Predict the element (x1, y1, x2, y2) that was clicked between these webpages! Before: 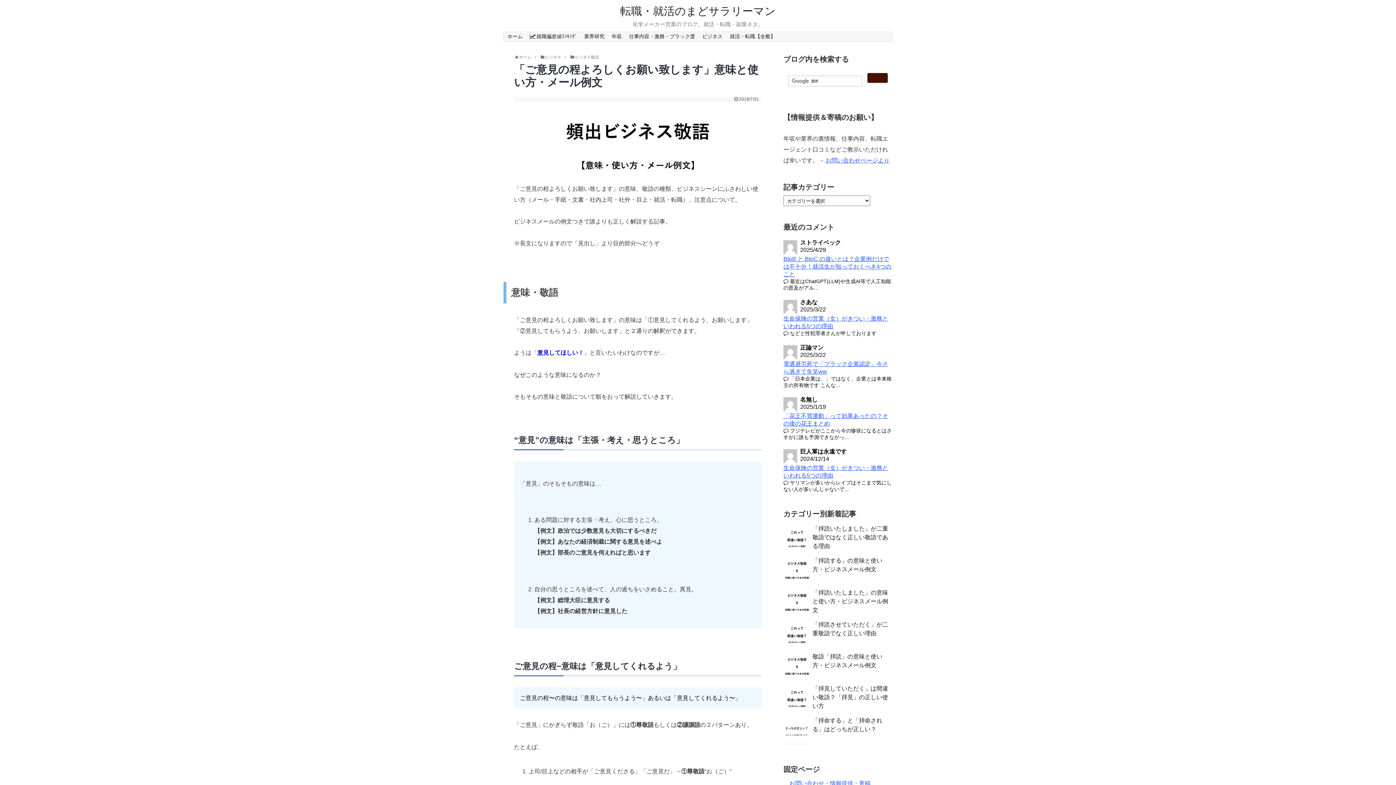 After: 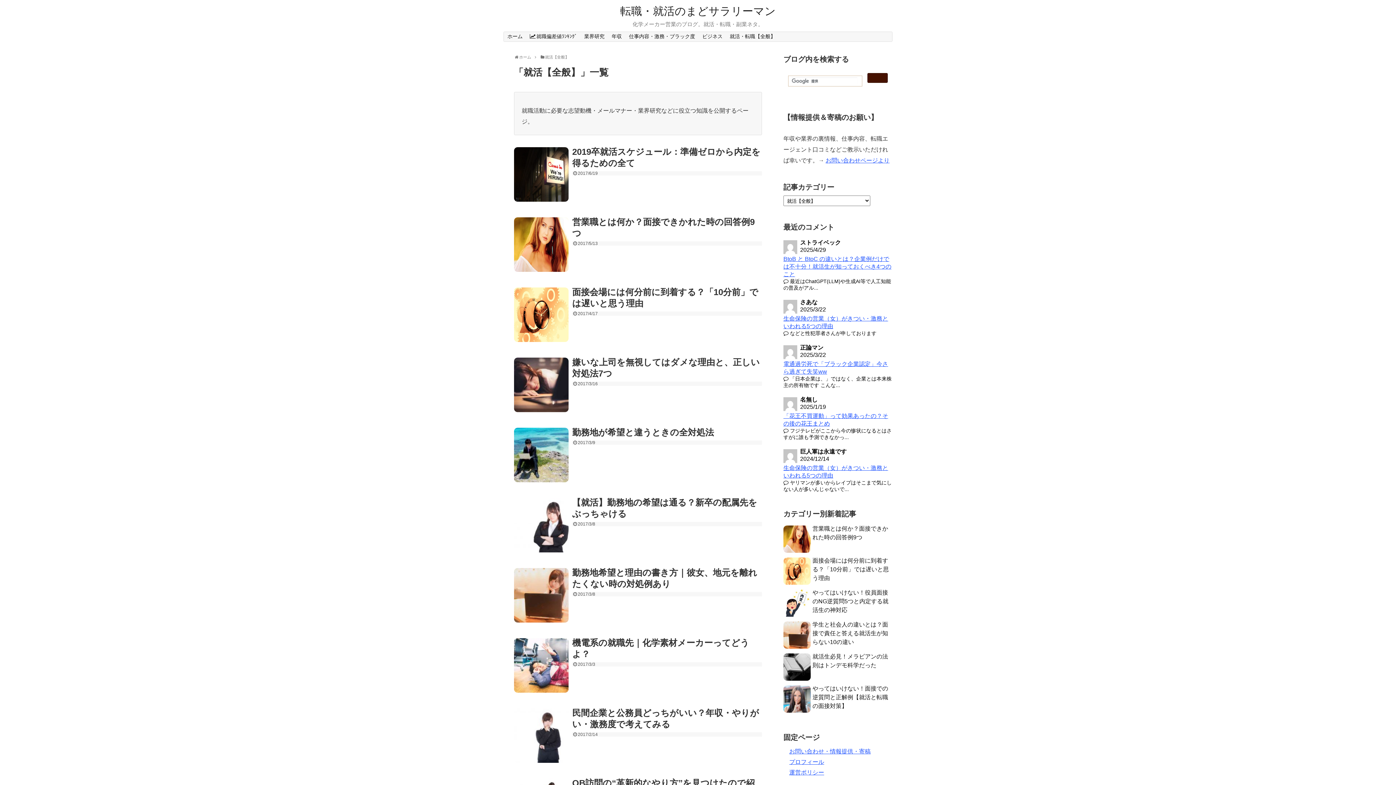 Action: label: 就活・転職【全般】 bbox: (726, 32, 779, 41)